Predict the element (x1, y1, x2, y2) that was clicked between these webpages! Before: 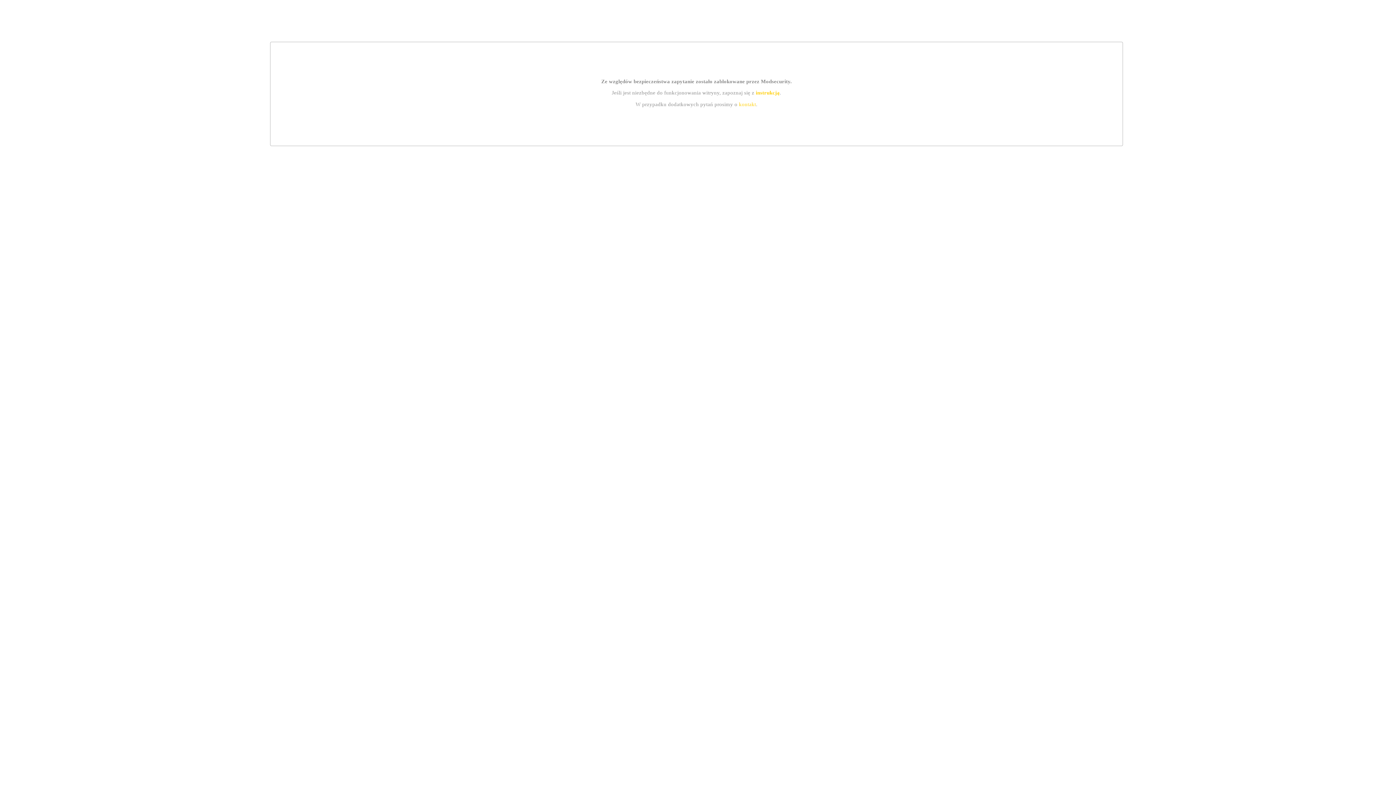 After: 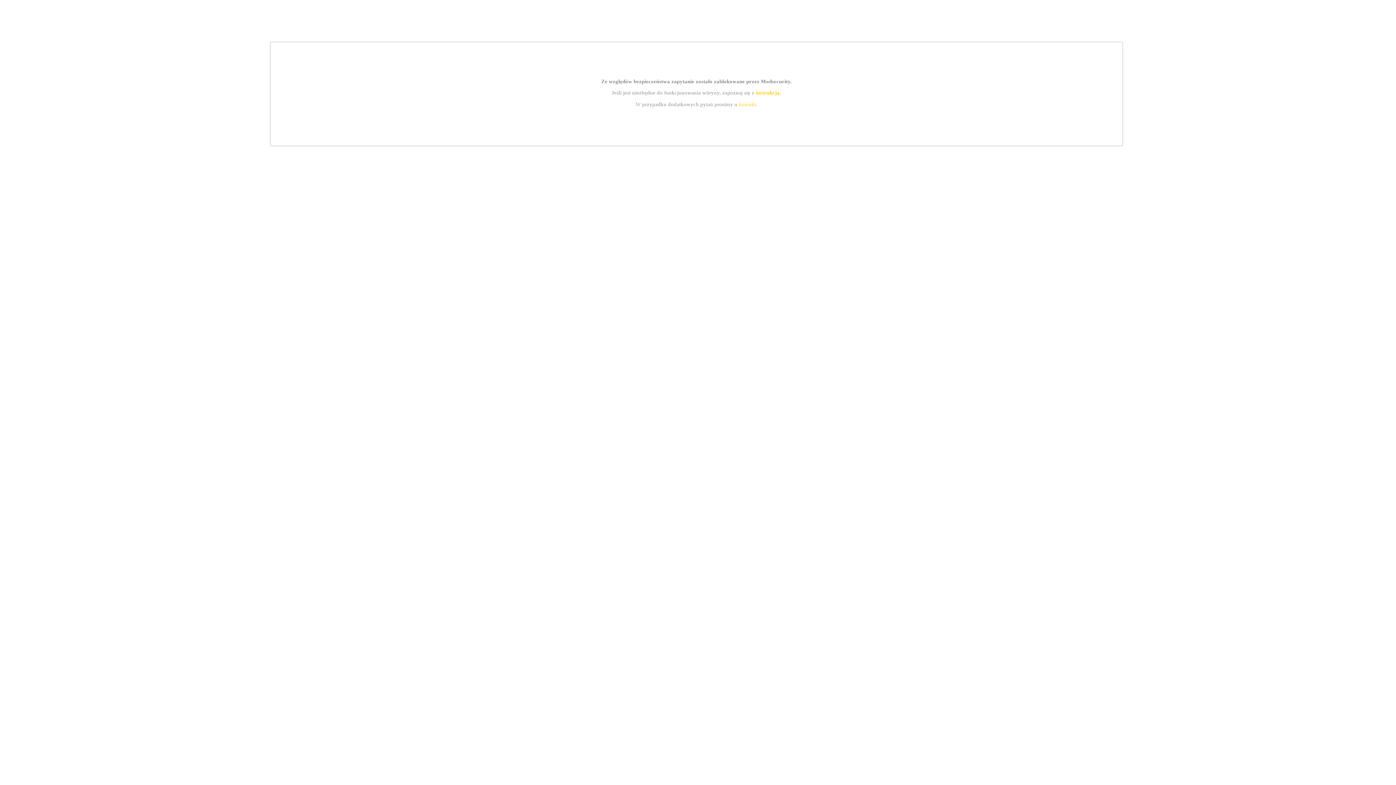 Action: bbox: (739, 101, 756, 107) label: kontakt